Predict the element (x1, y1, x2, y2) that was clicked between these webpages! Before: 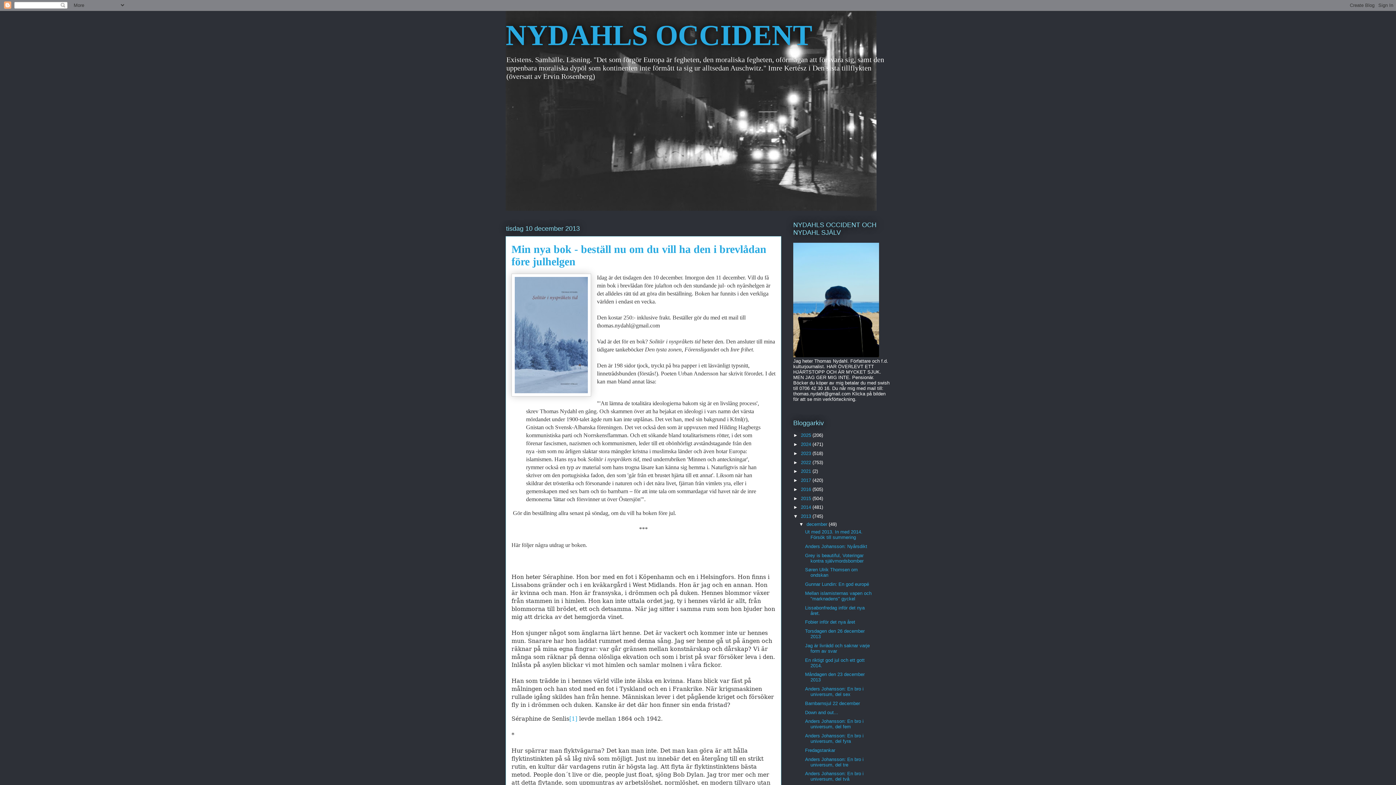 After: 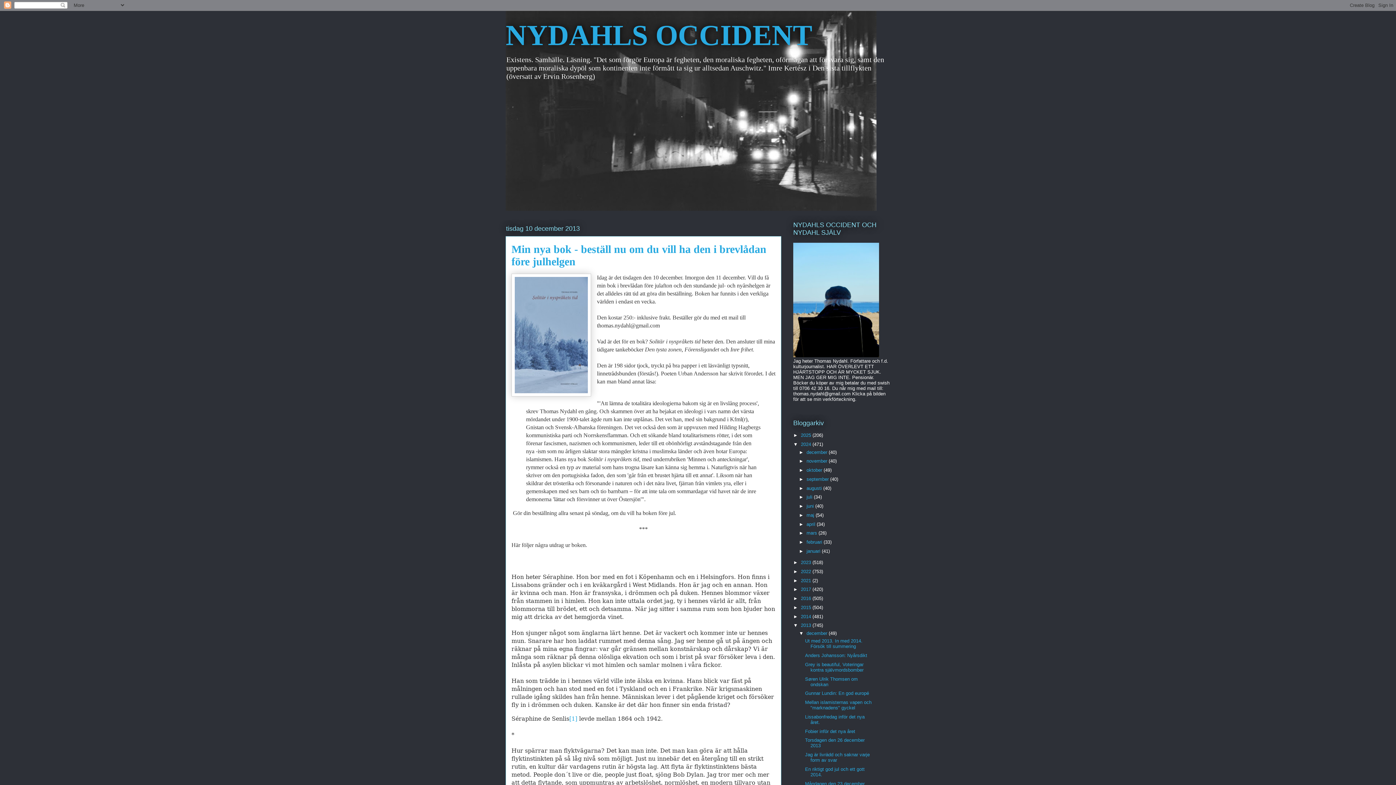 Action: label: ►   bbox: (793, 441, 801, 447)